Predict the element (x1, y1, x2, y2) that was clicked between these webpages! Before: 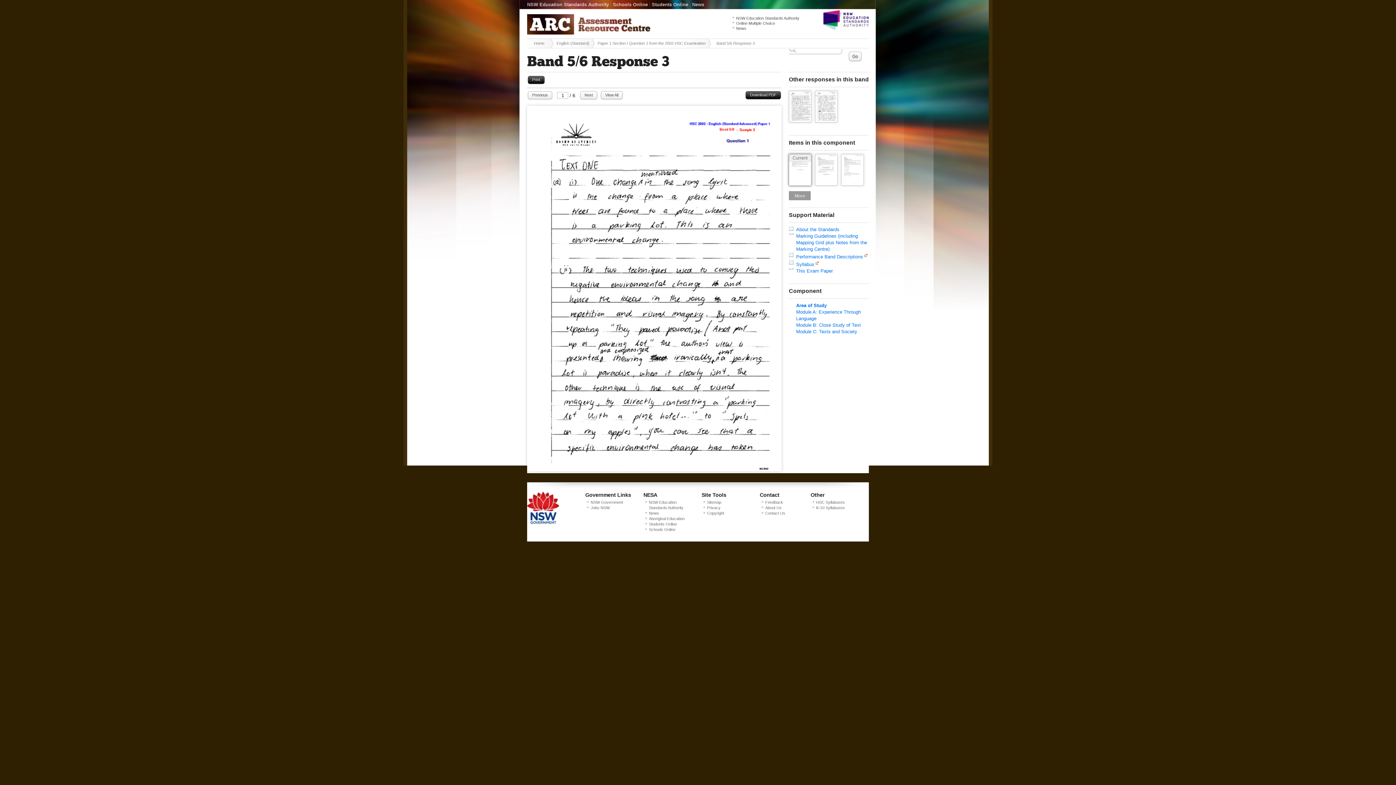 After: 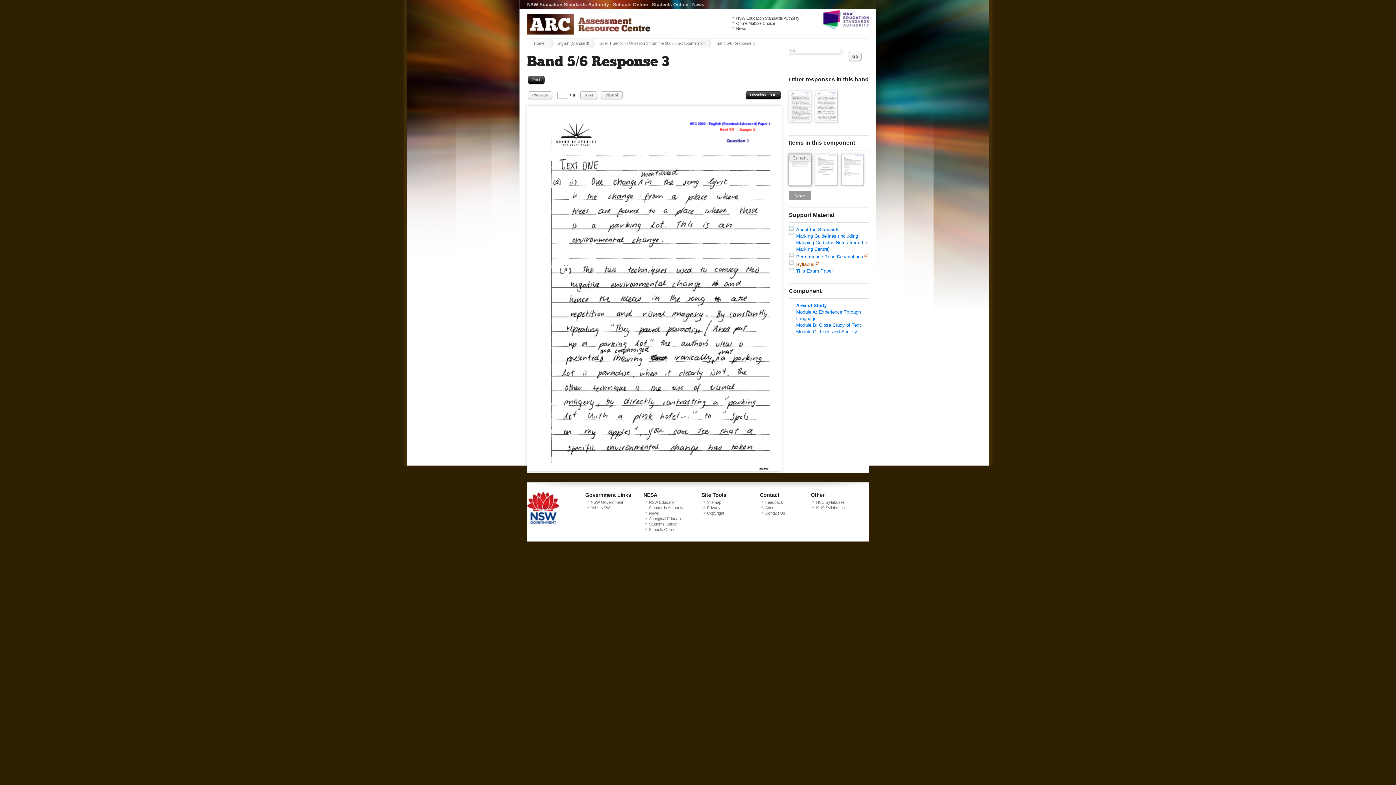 Action: bbox: (796, 261, 814, 267) label: Syllabus